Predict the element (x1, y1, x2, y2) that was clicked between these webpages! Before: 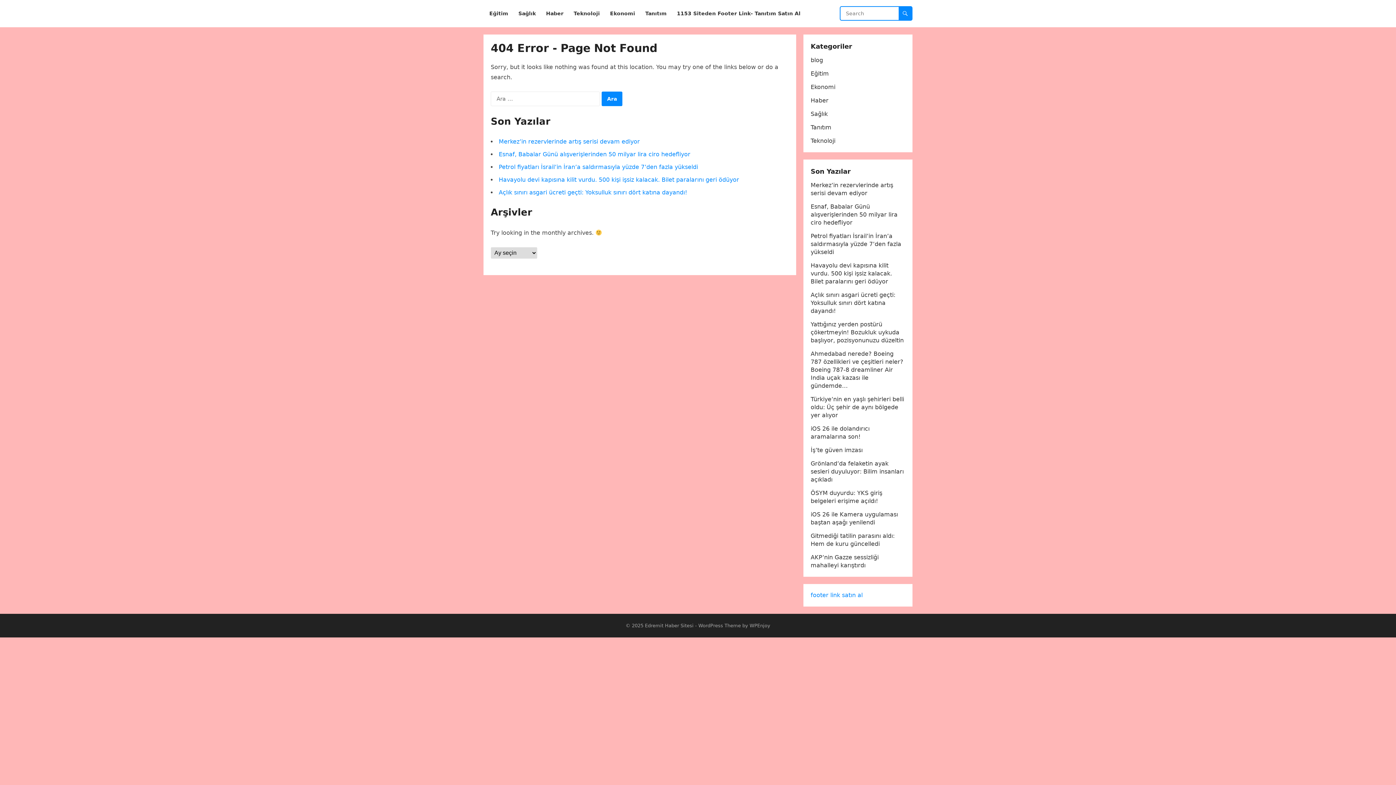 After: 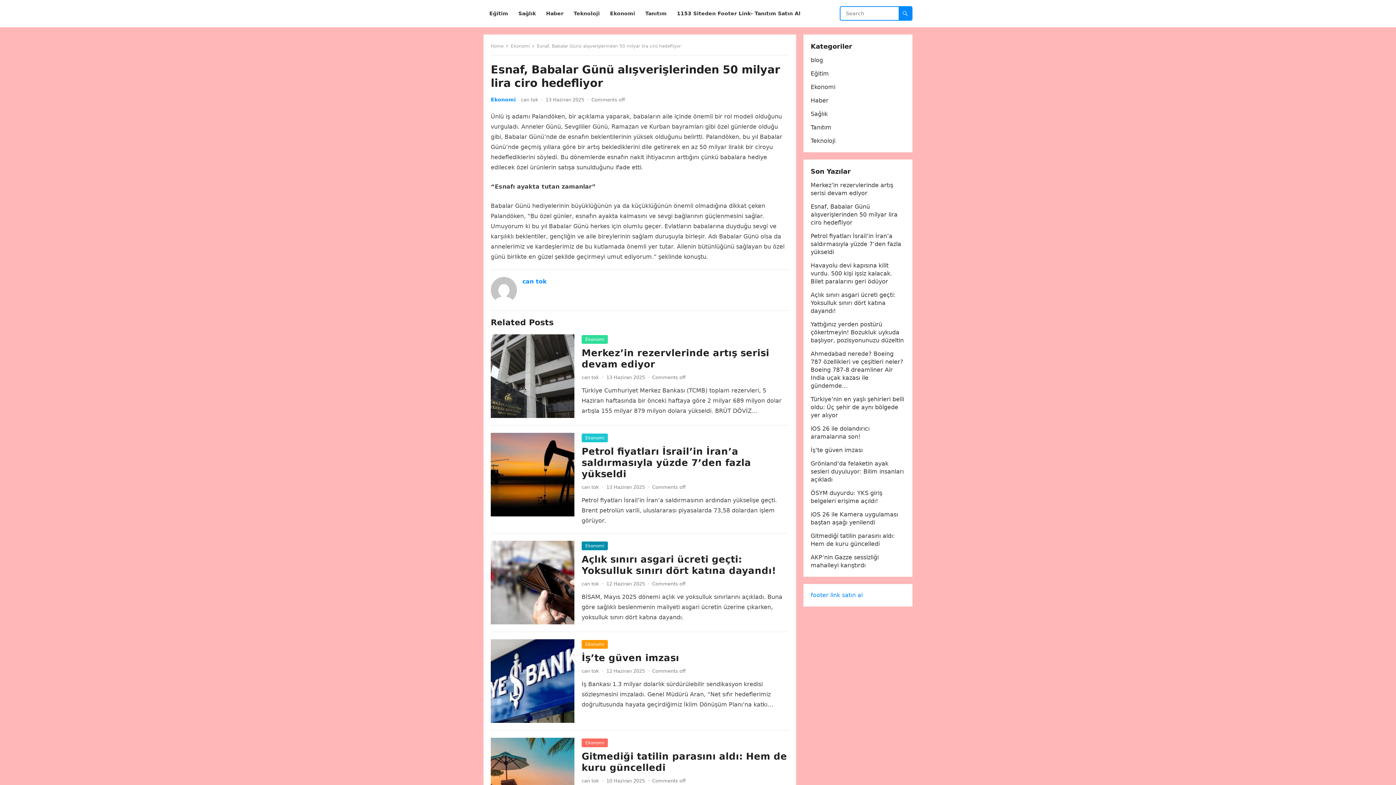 Action: bbox: (810, 203, 897, 226) label: Esnaf, Babalar Günü alışverişlerinden 50 milyar lira ciro hedefliyor